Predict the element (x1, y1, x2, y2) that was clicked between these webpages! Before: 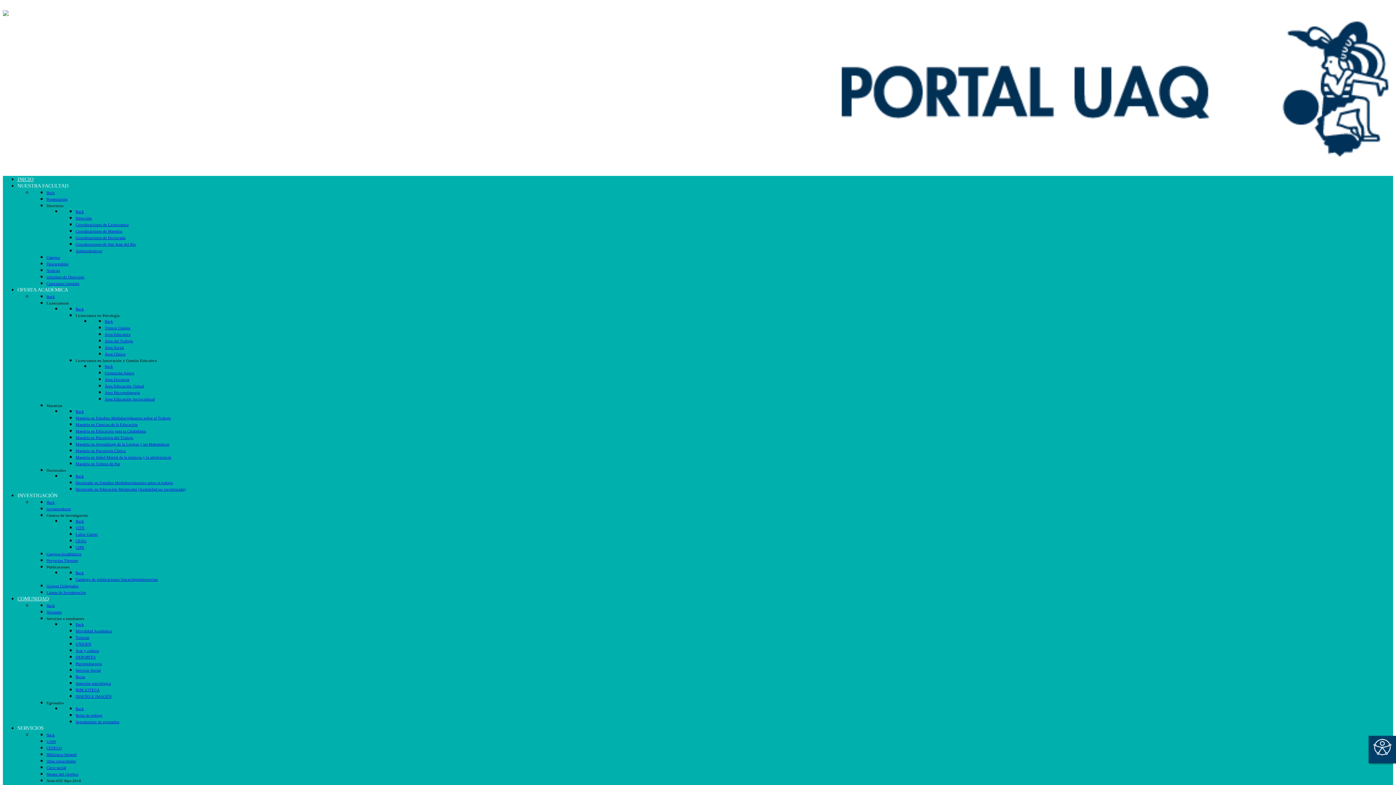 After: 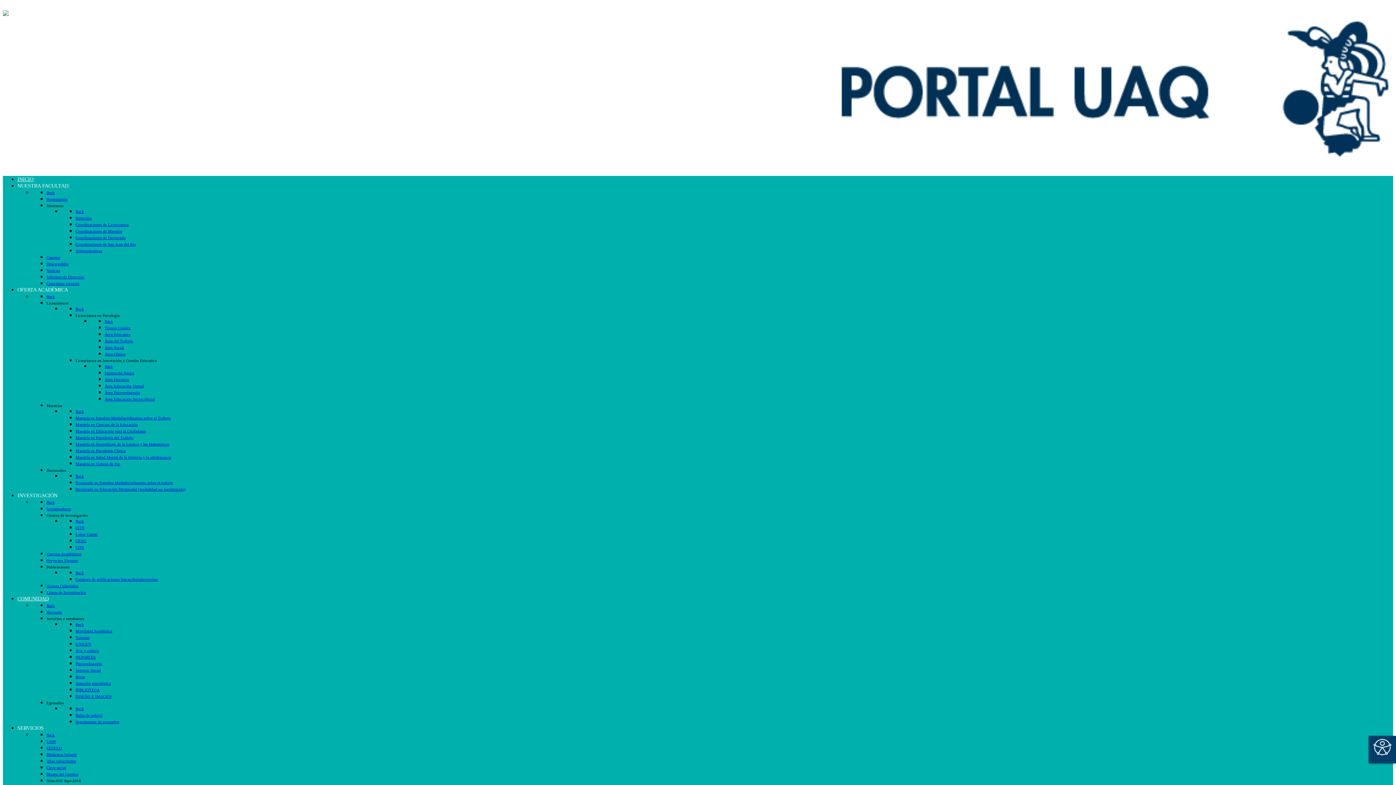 Action: label: Área Clínica bbox: (104, 351, 125, 356)